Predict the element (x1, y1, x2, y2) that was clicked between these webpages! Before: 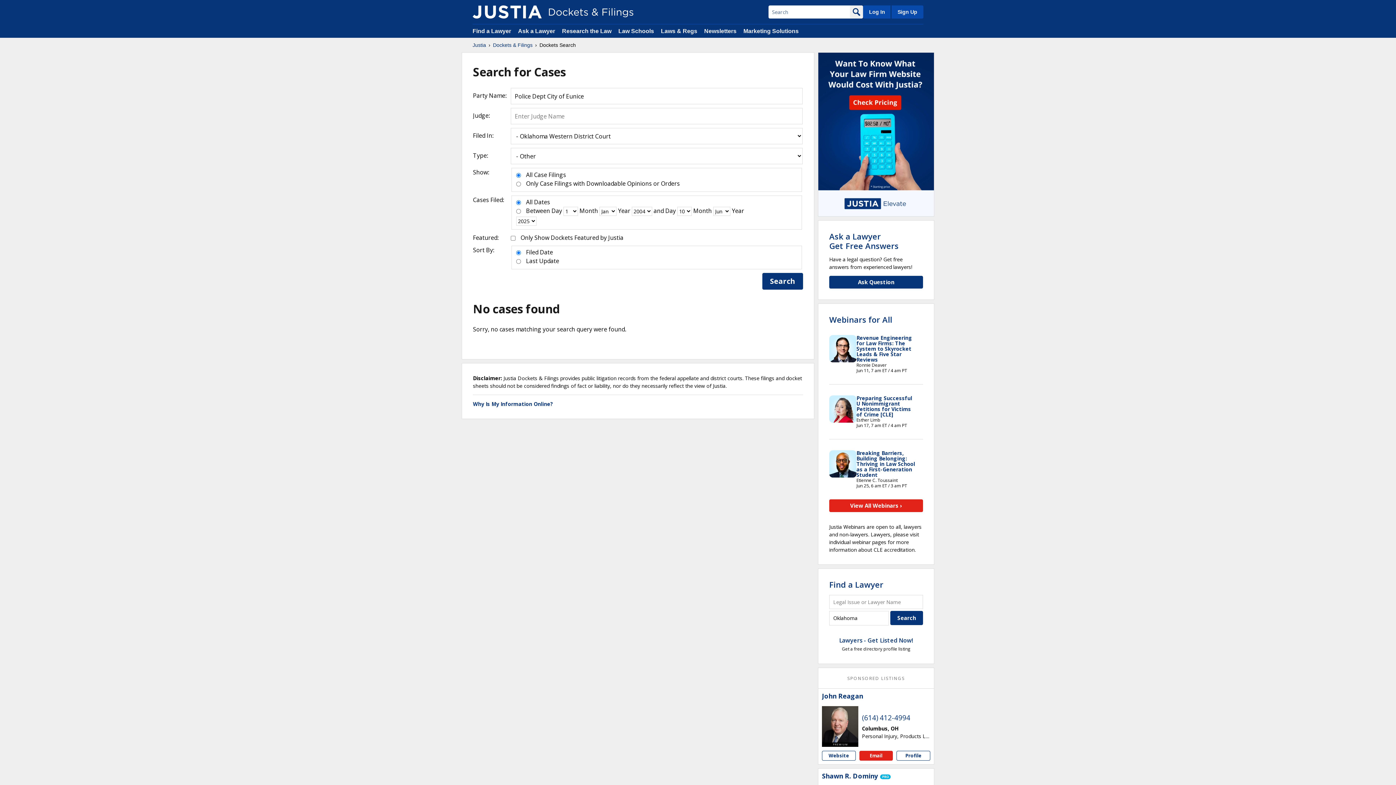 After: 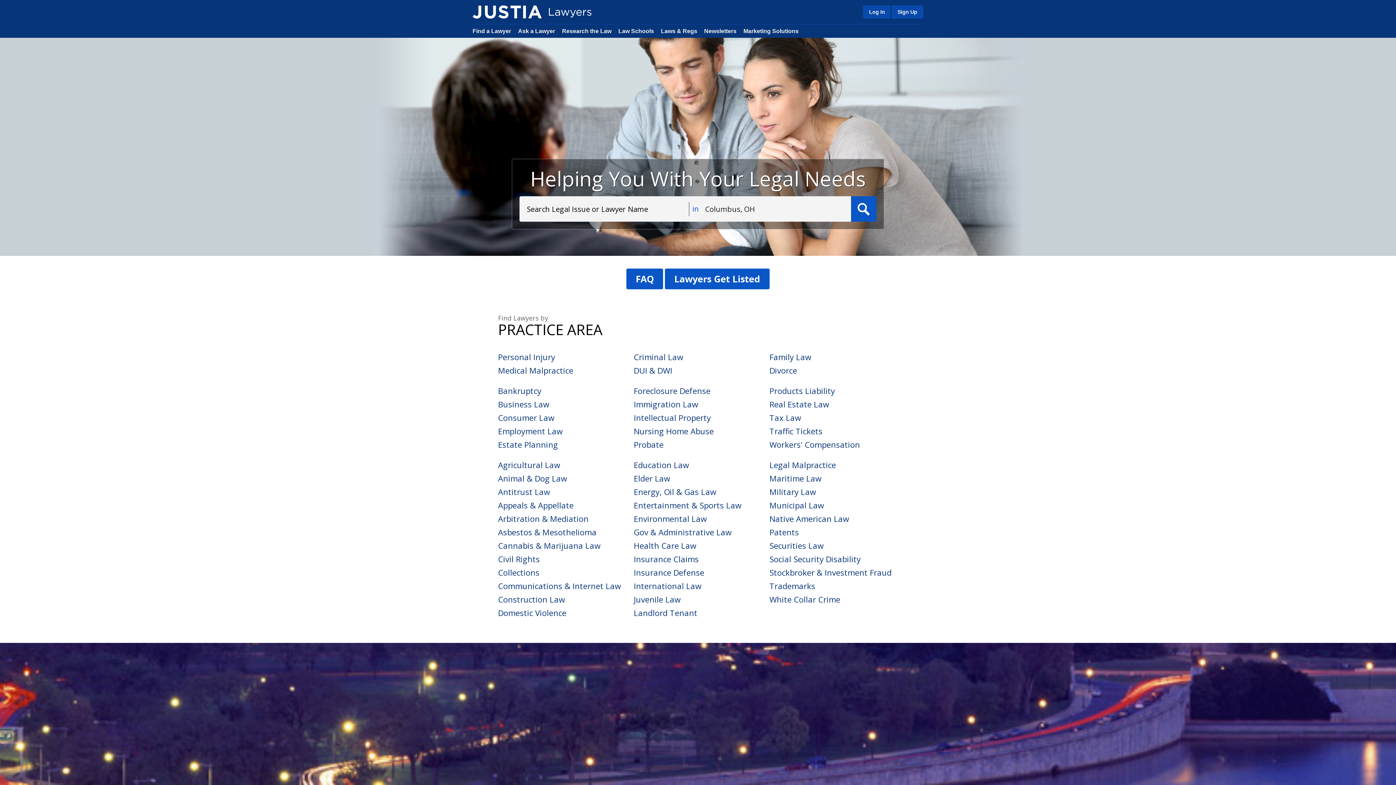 Action: label: Find a Lawyer bbox: (472, 28, 511, 34)